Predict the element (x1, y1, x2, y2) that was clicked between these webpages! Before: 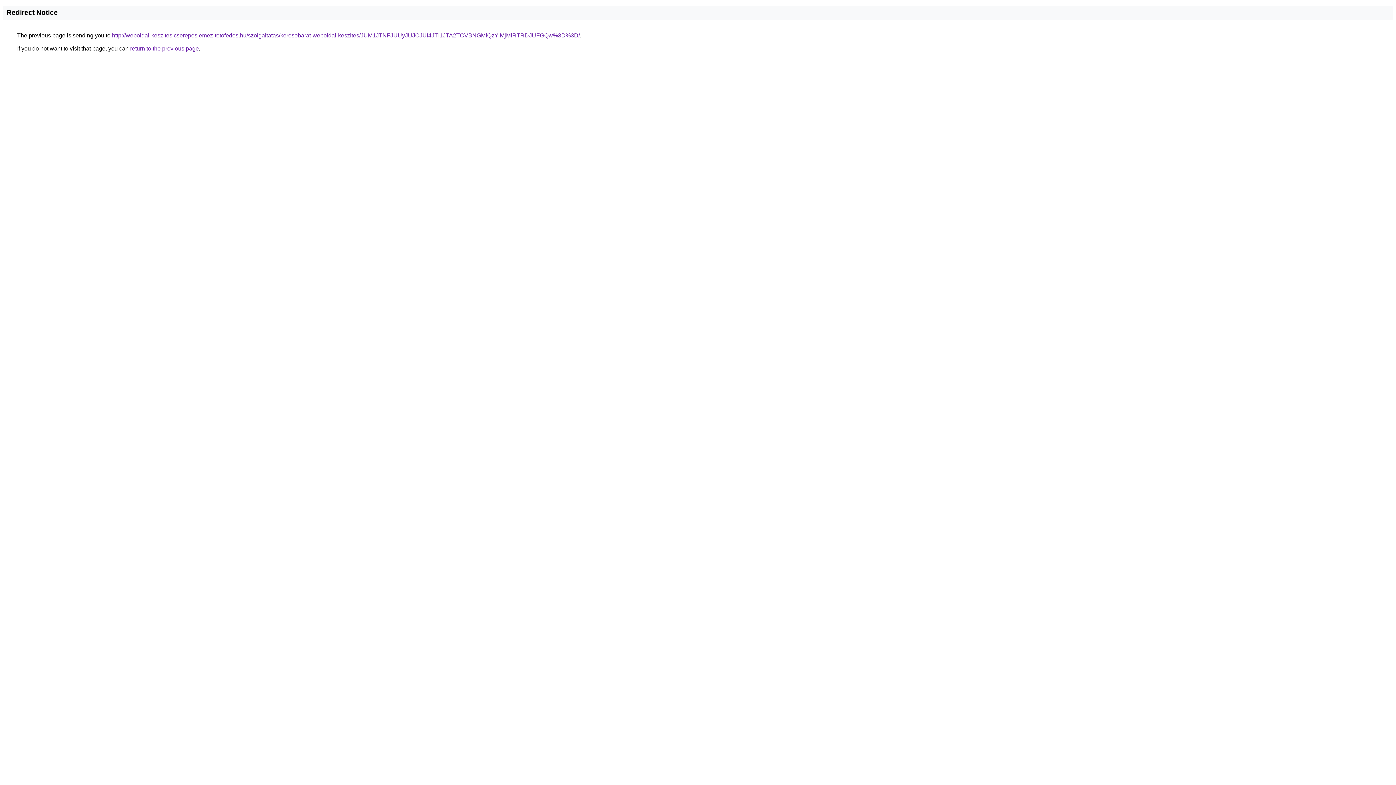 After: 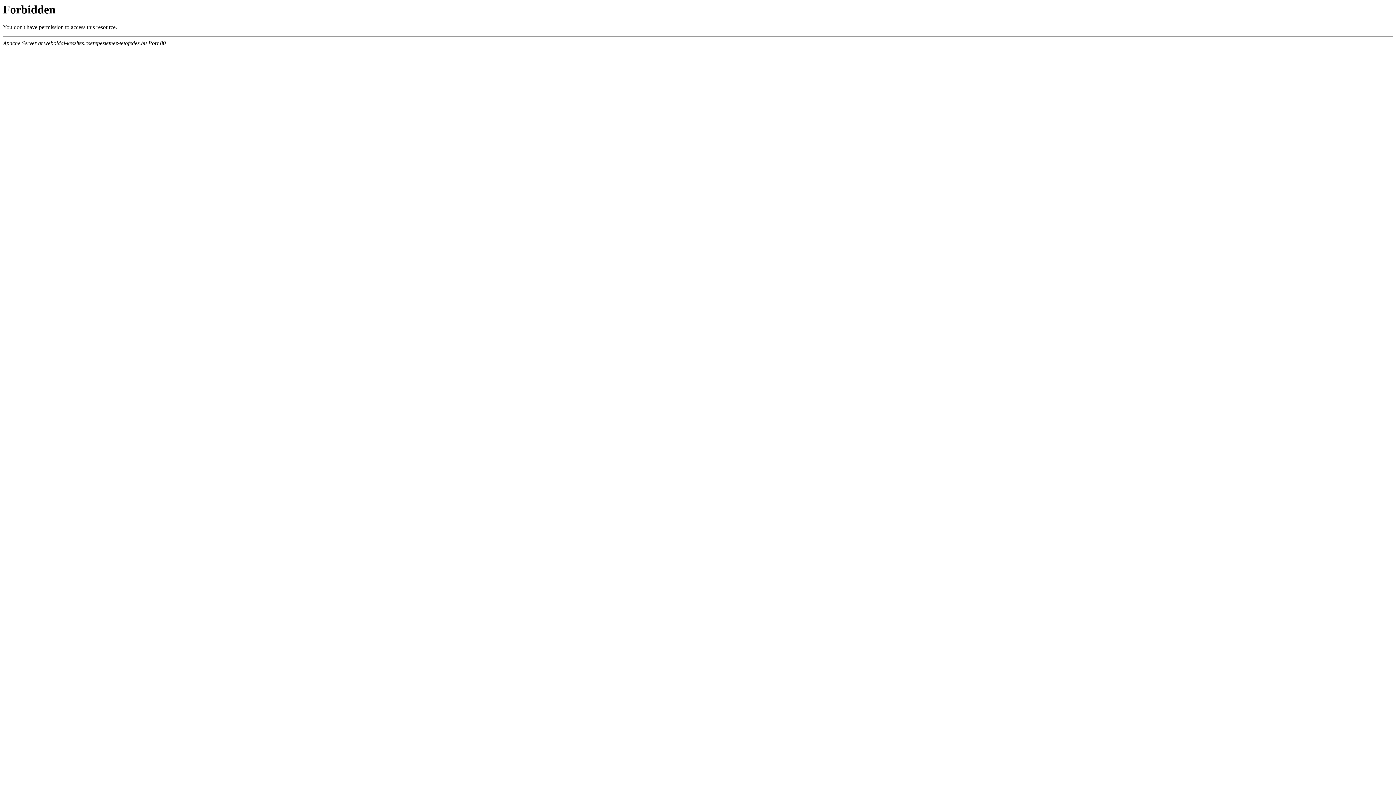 Action: bbox: (112, 32, 580, 38) label: http://weboldal-keszites.cserepeslemez-tetofedes.hu/szolgaltatas/keresobarat-weboldal-keszites/JUM1JTNFJUUyJUJCJUI4JTI1JTA2TCVBNGMlQzYlMjMlRTRDJUFGQw%3D%3D/